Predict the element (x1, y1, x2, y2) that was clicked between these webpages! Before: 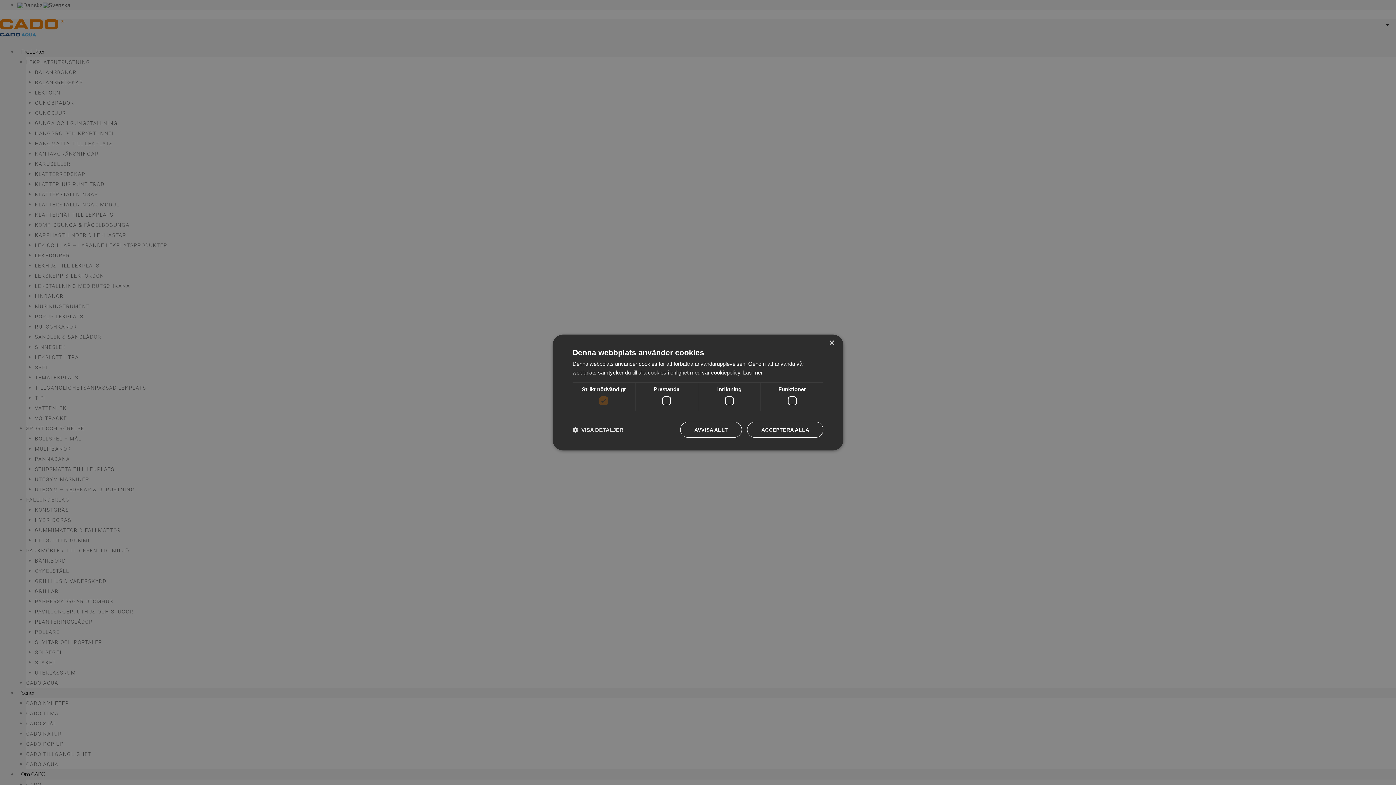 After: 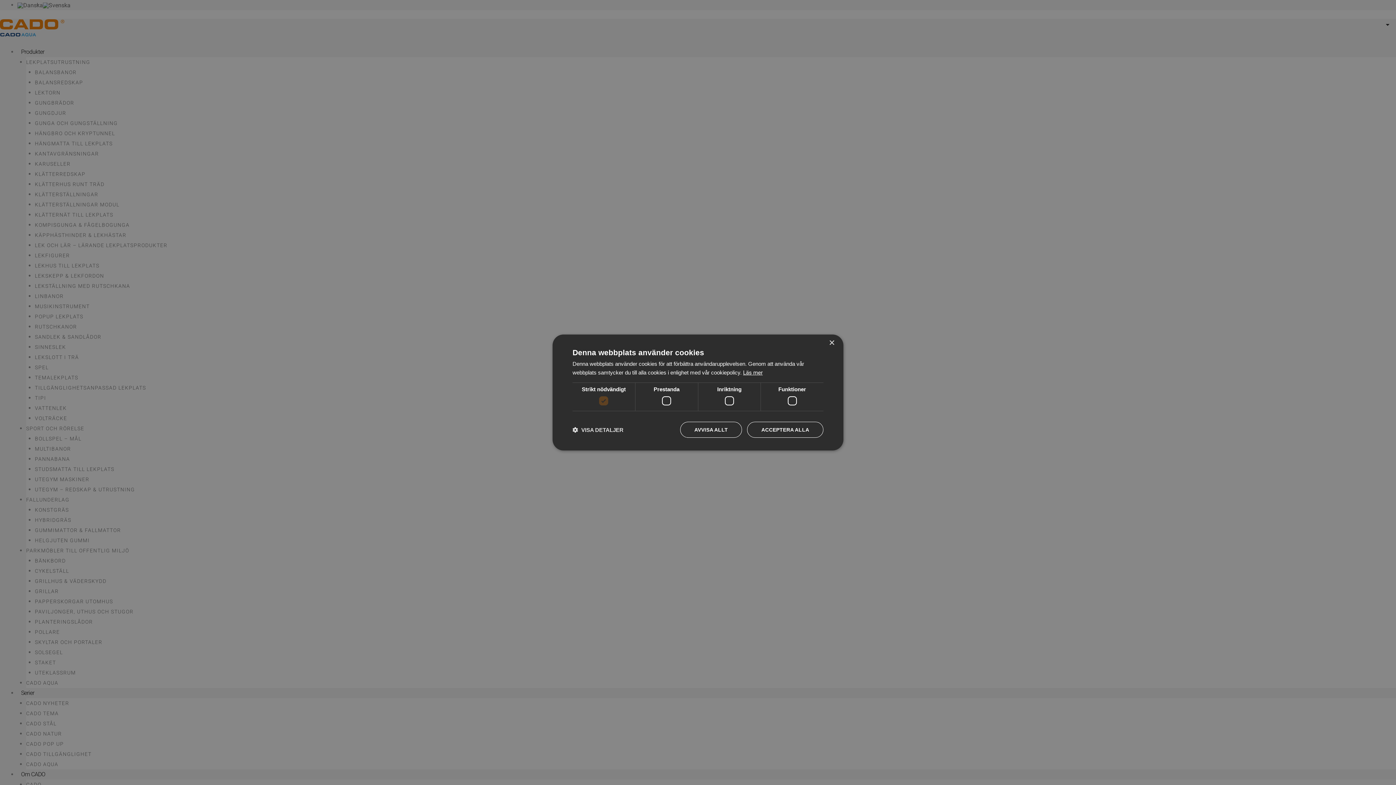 Action: bbox: (743, 369, 762, 376) label: Läs mer, opens a new window